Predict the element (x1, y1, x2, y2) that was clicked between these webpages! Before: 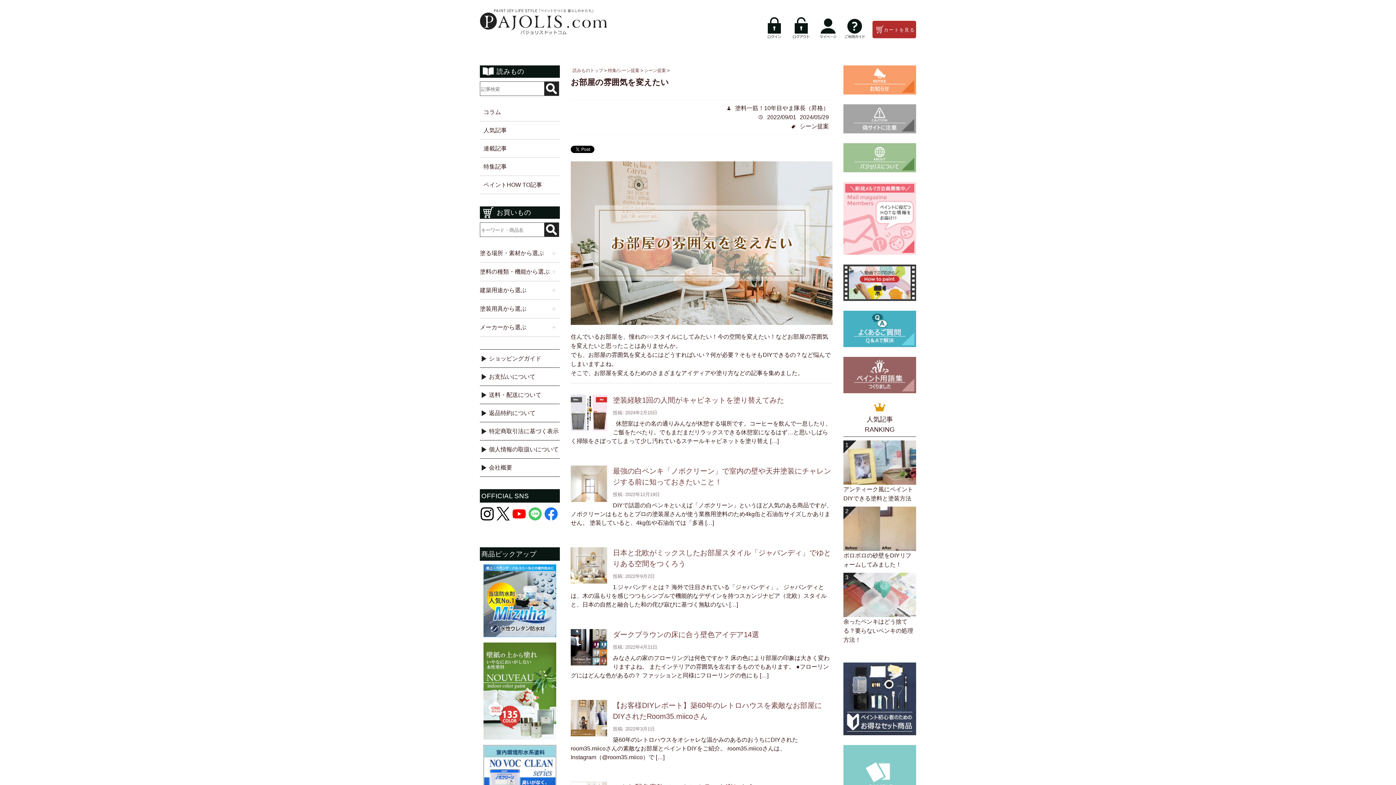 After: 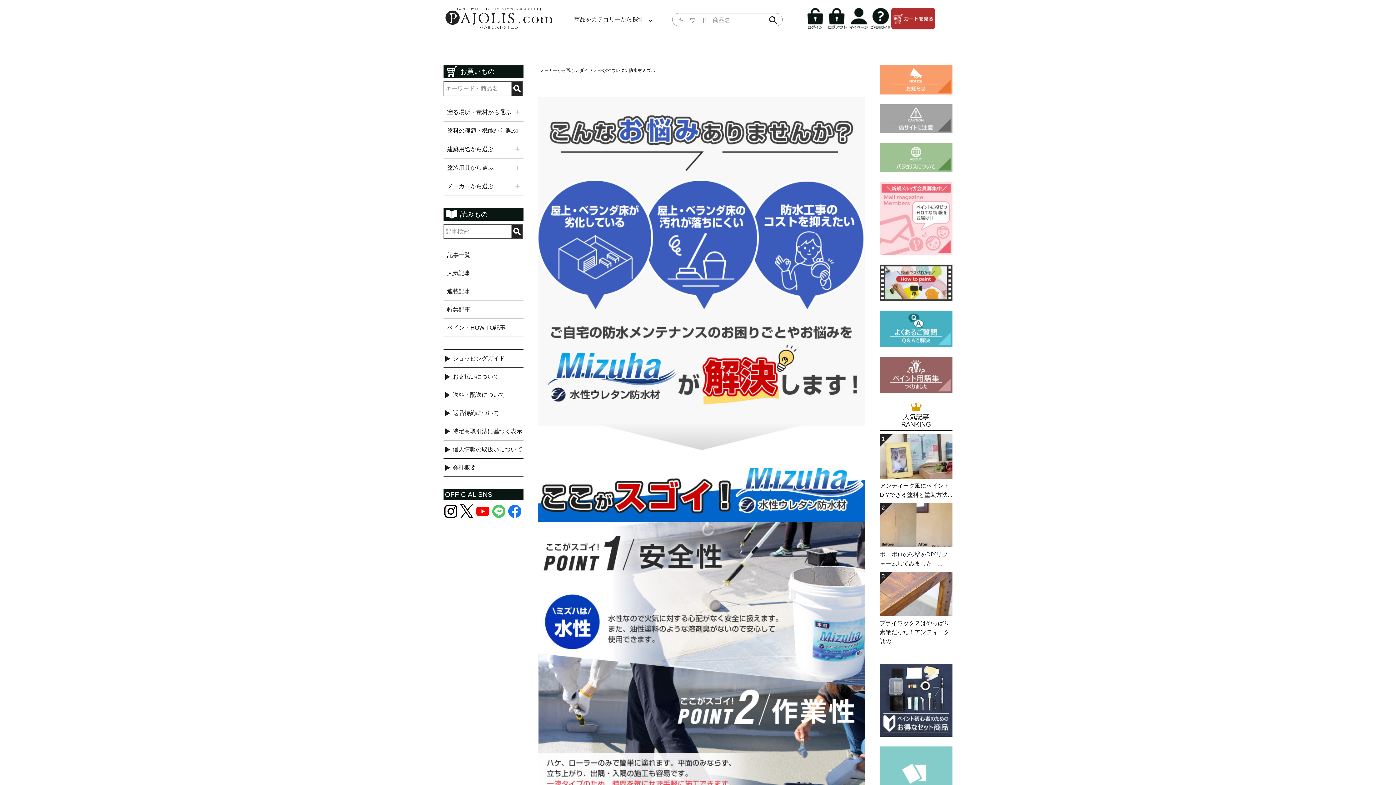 Action: bbox: (483, 632, 556, 638)